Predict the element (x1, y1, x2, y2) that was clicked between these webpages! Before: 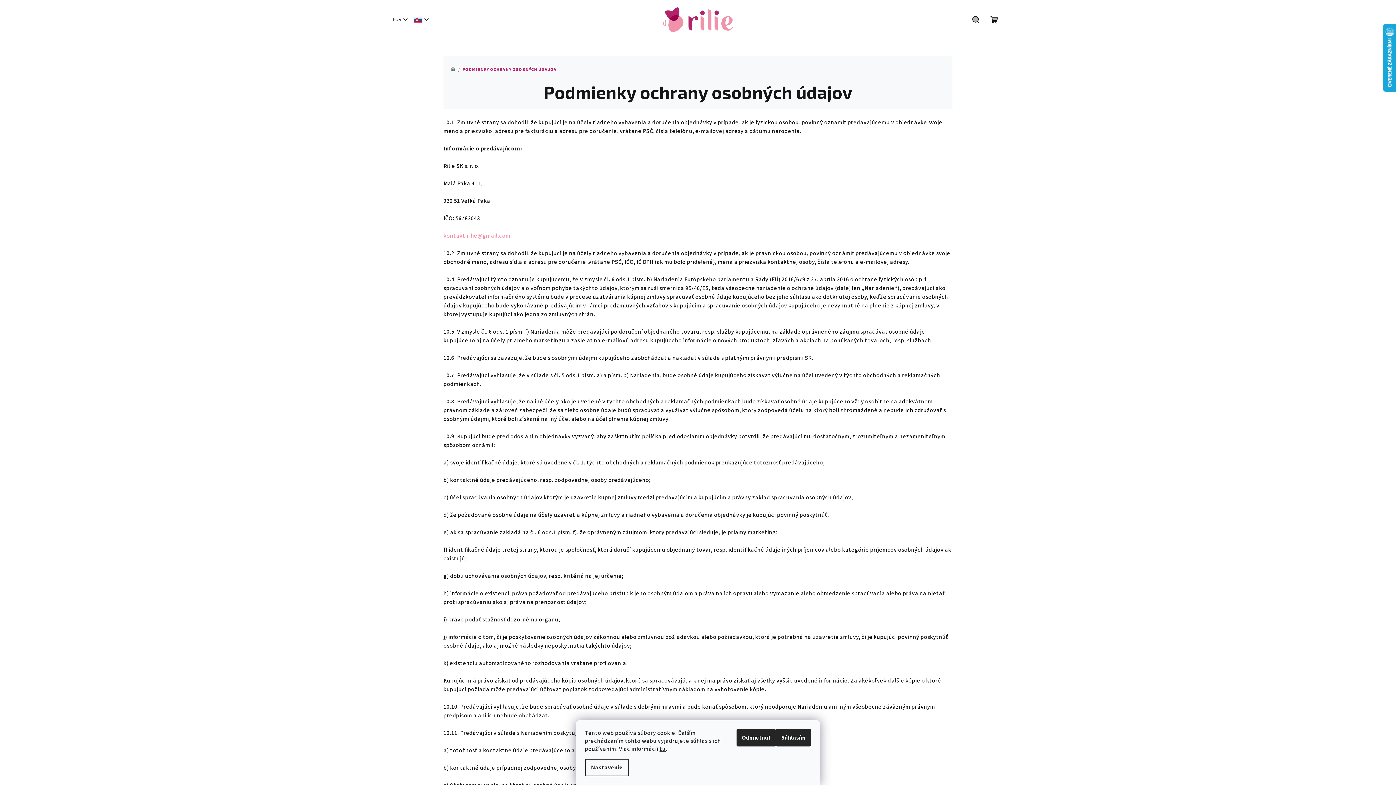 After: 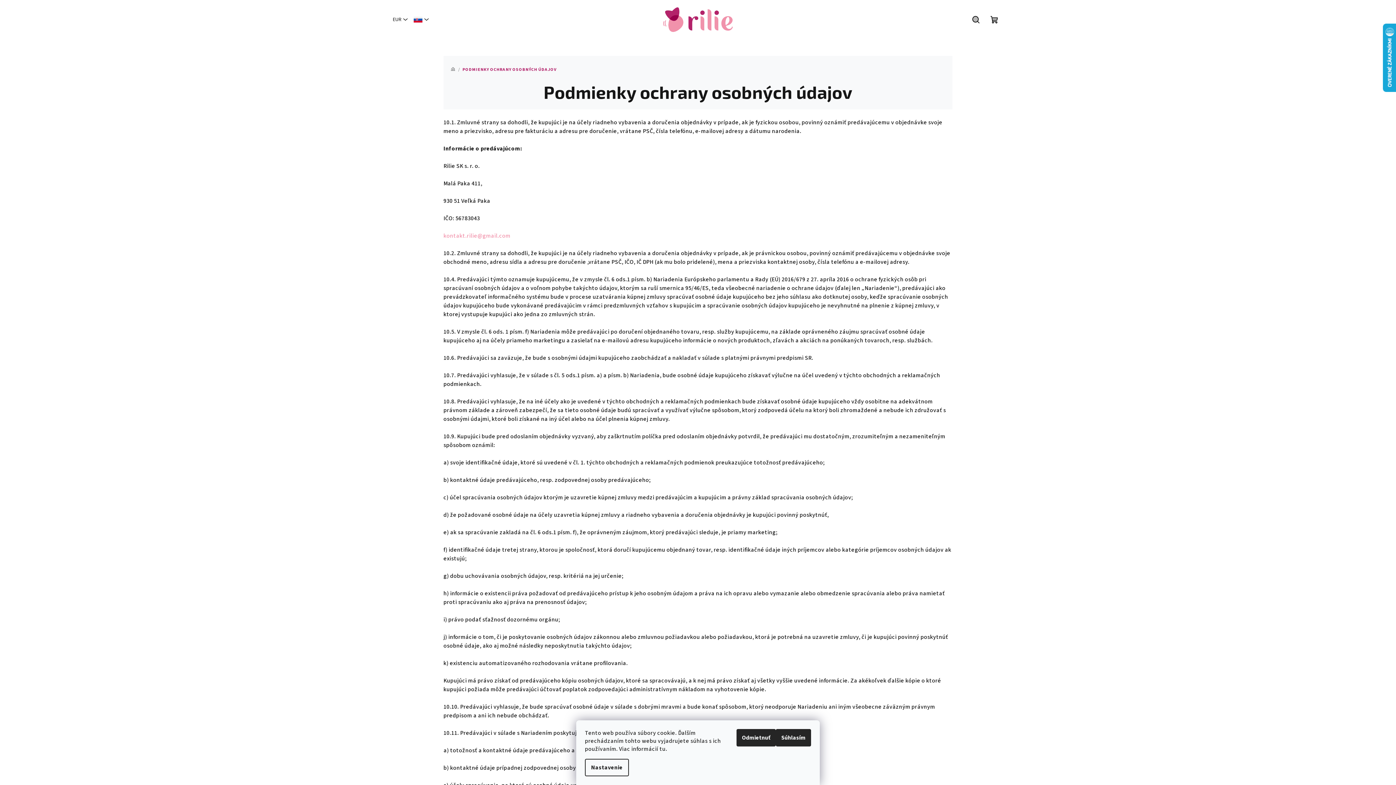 Action: label: tu bbox: (659, 745, 665, 753)